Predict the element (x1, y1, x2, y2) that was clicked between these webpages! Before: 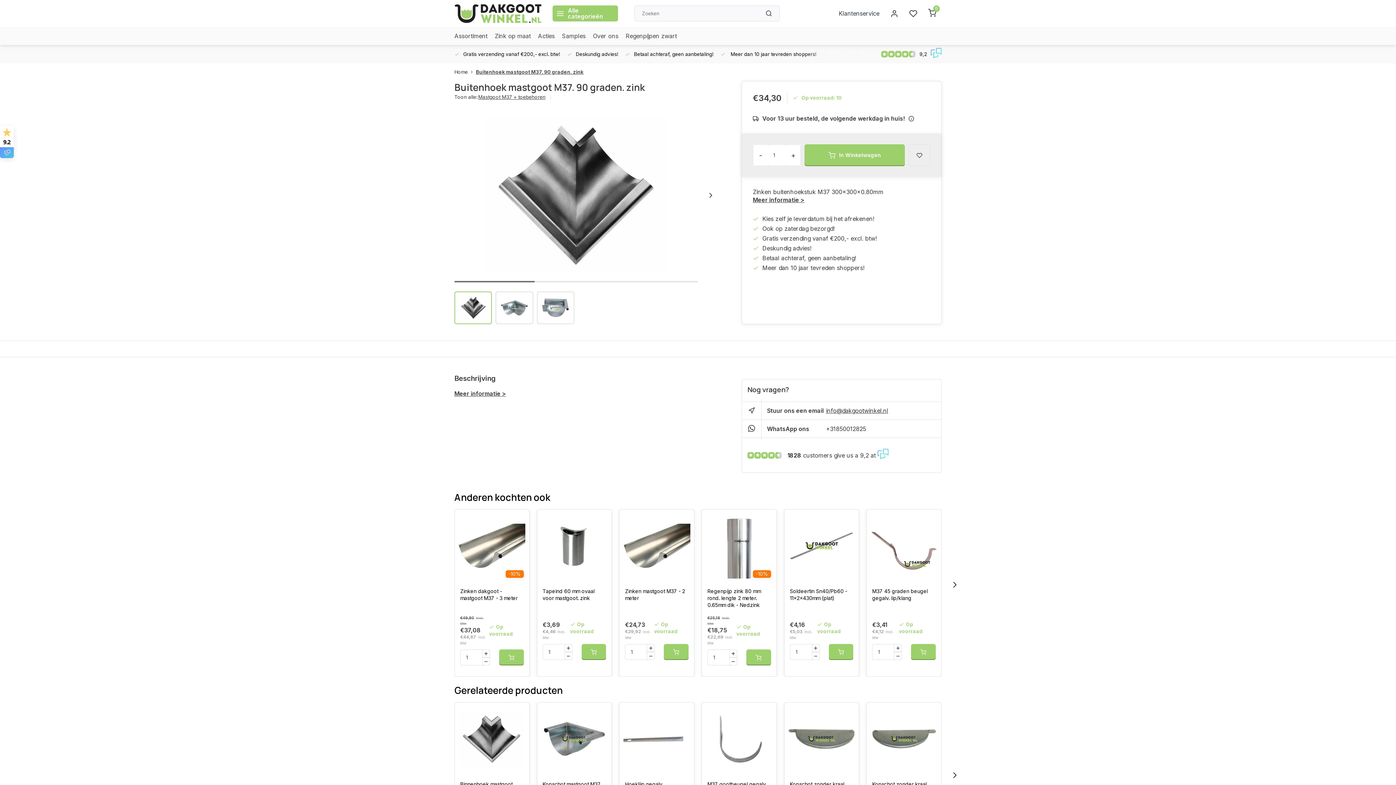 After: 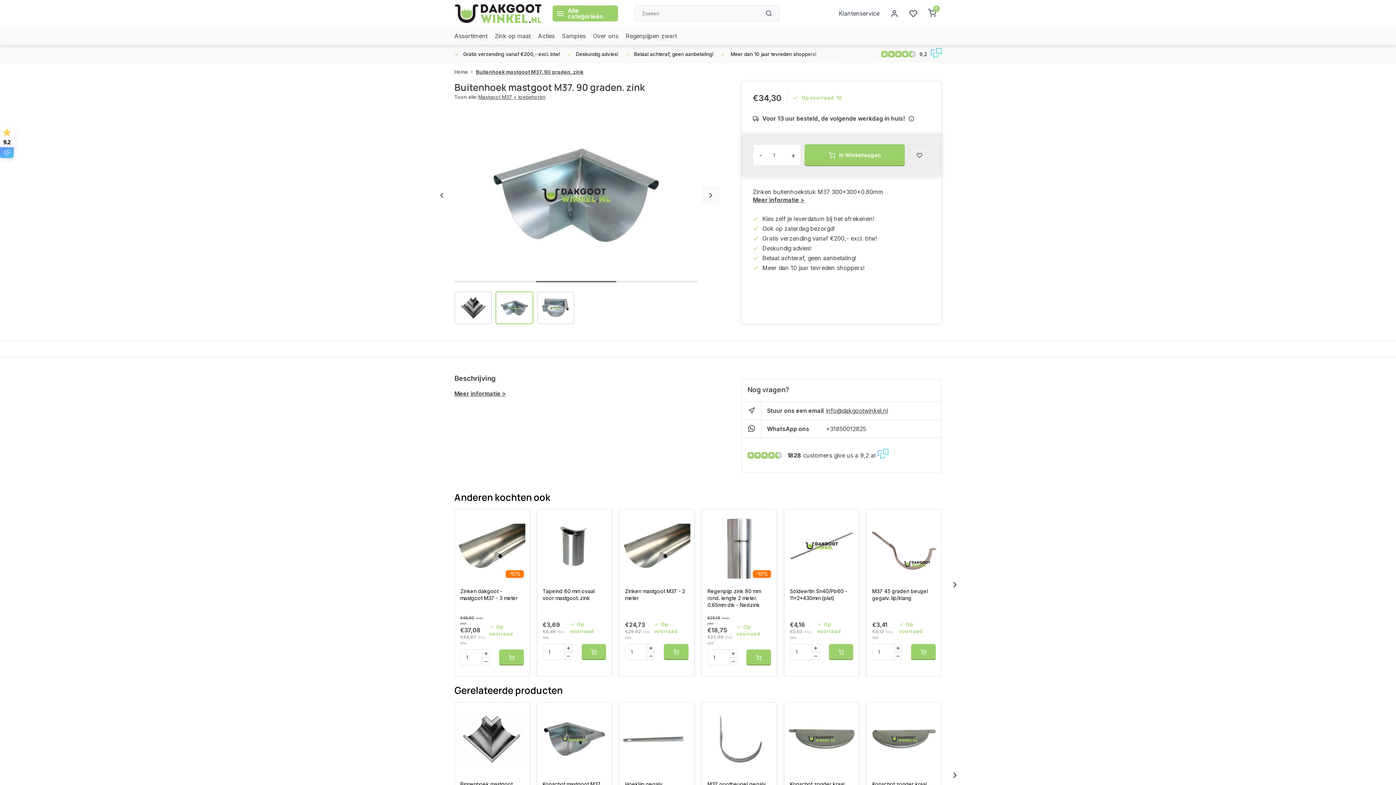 Action: bbox: (701, 186, 720, 204) label: Next slide